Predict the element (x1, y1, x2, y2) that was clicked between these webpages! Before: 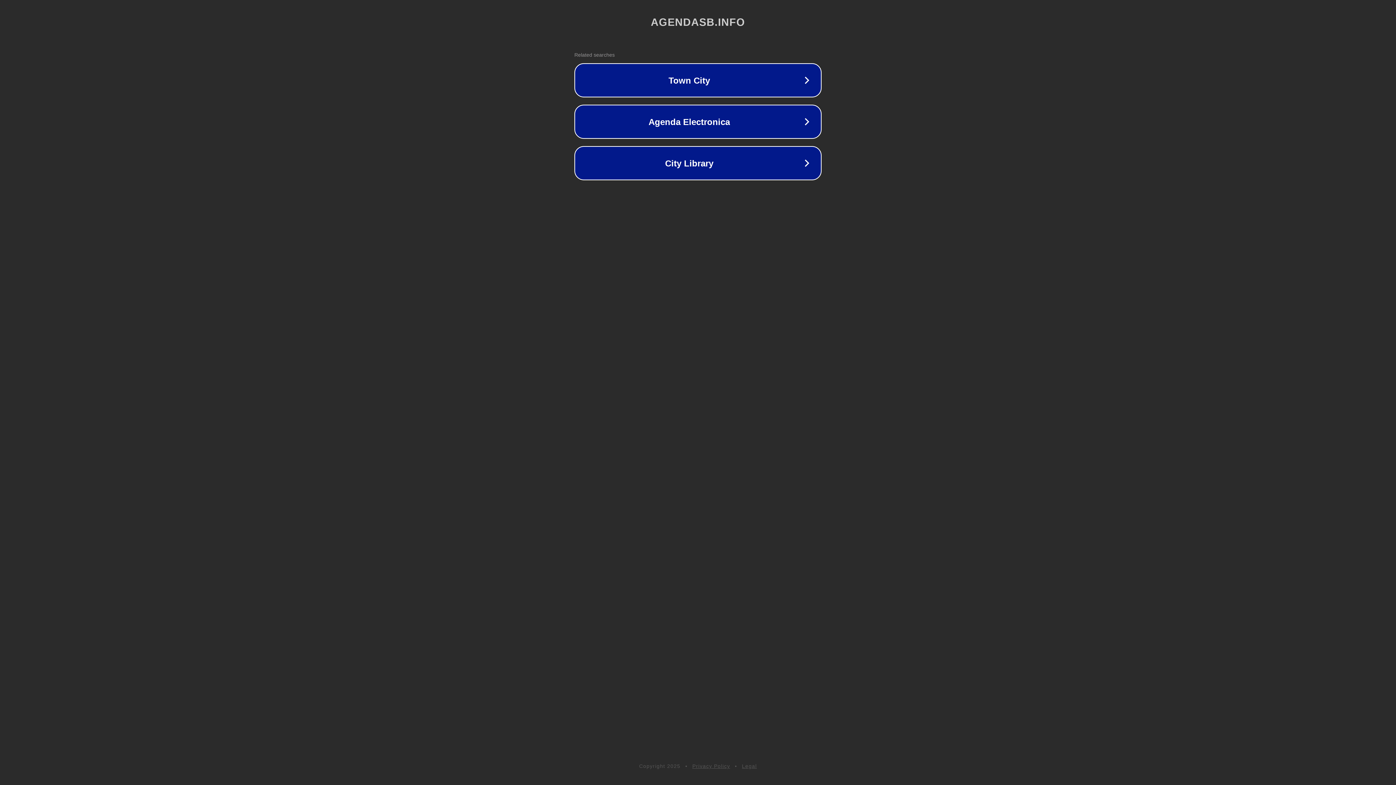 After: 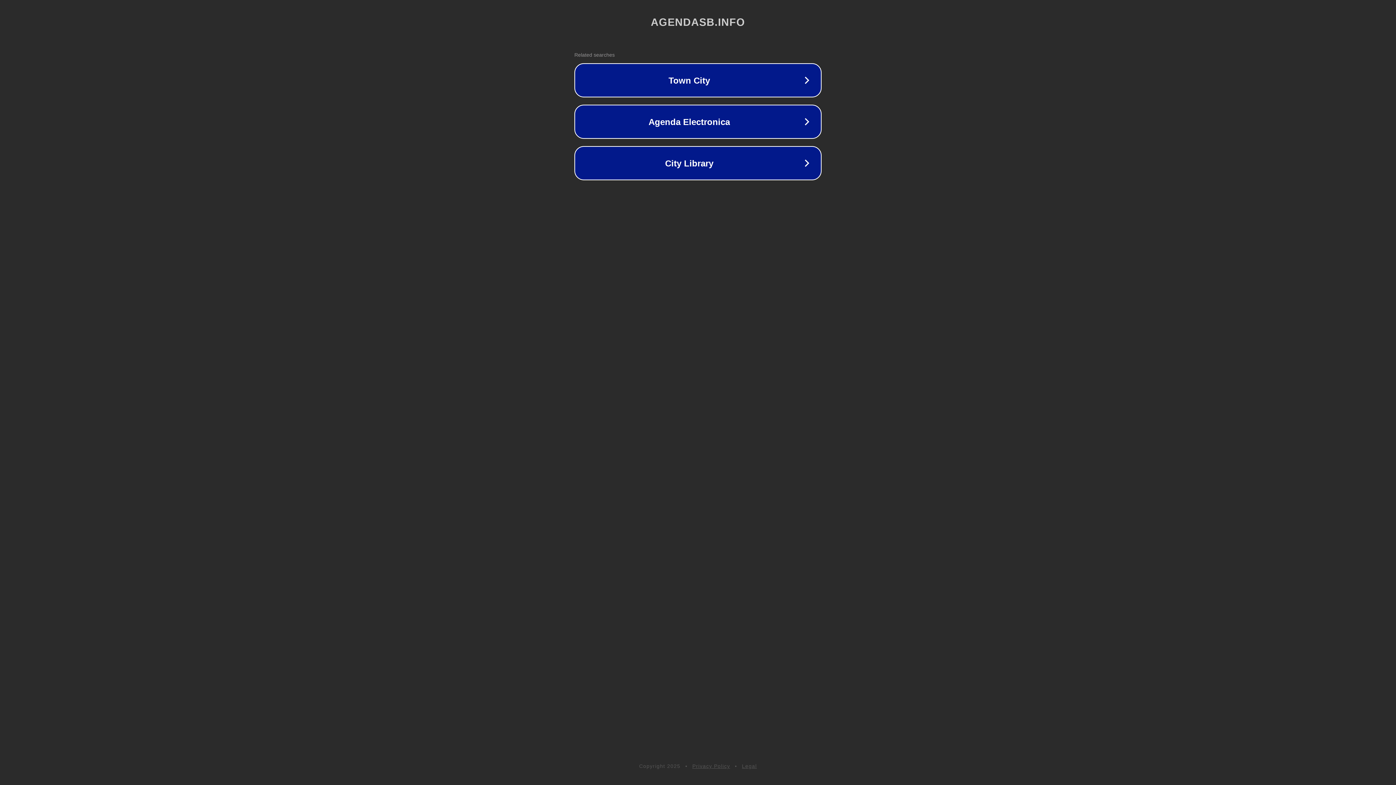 Action: label: Legal bbox: (742, 763, 757, 769)